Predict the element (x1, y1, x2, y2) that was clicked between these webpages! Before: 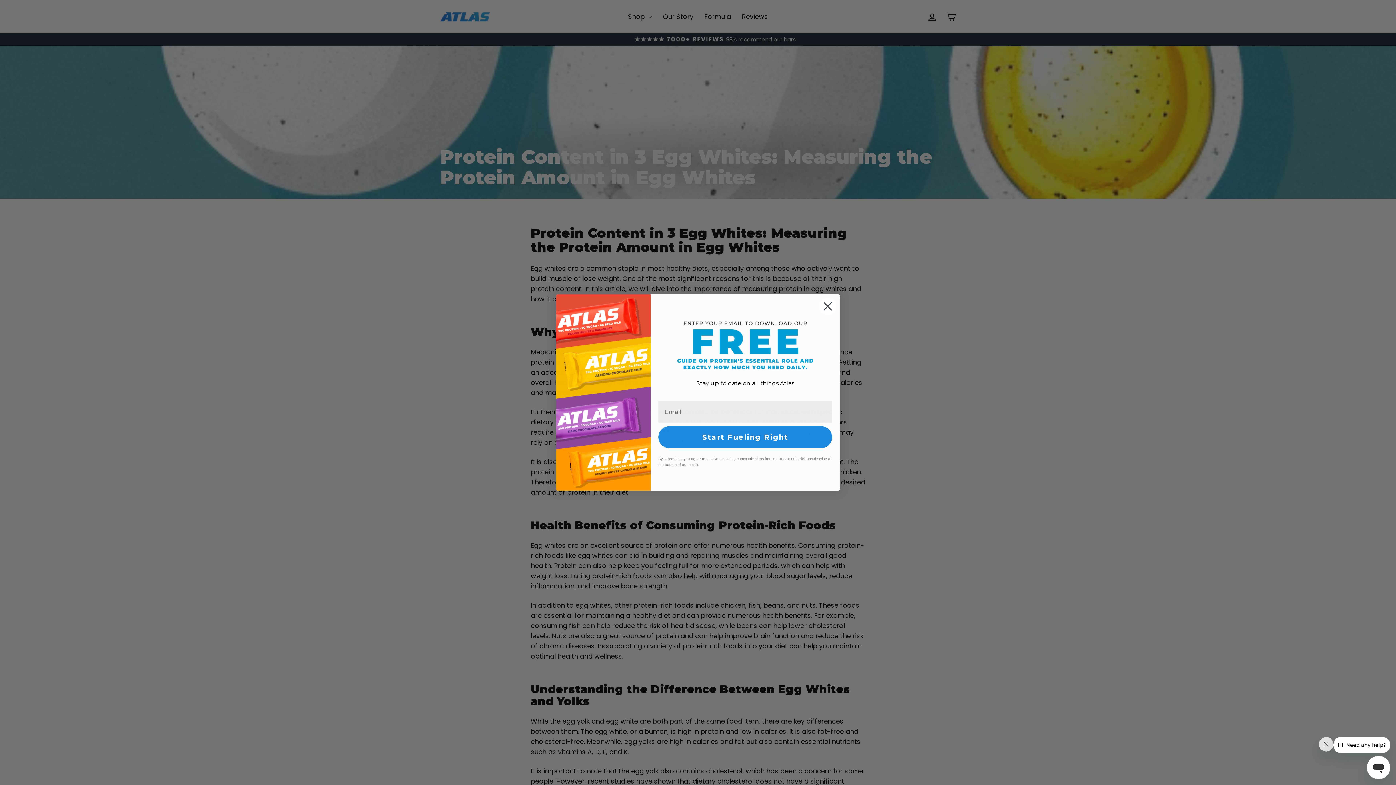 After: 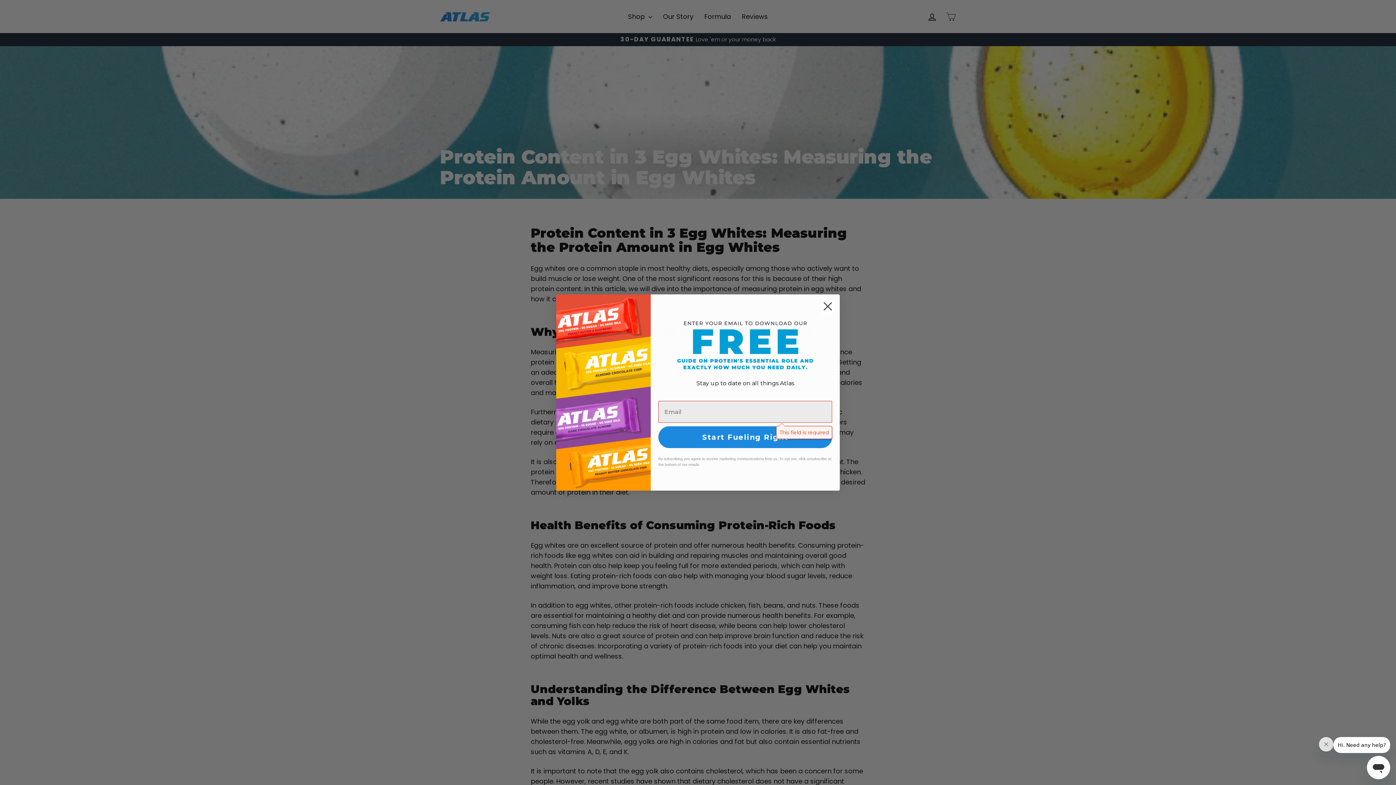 Action: label: Start Fueling Right bbox: (658, 426, 832, 448)